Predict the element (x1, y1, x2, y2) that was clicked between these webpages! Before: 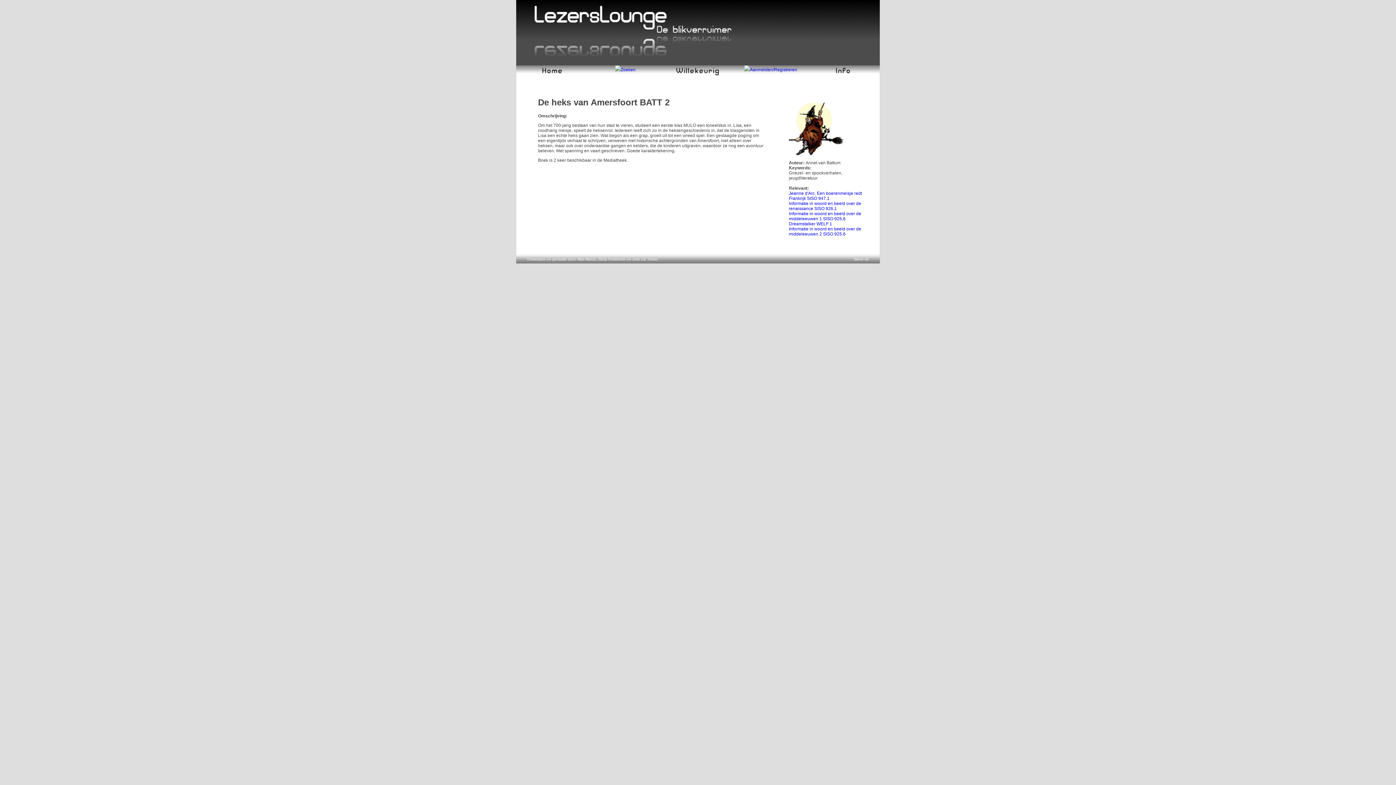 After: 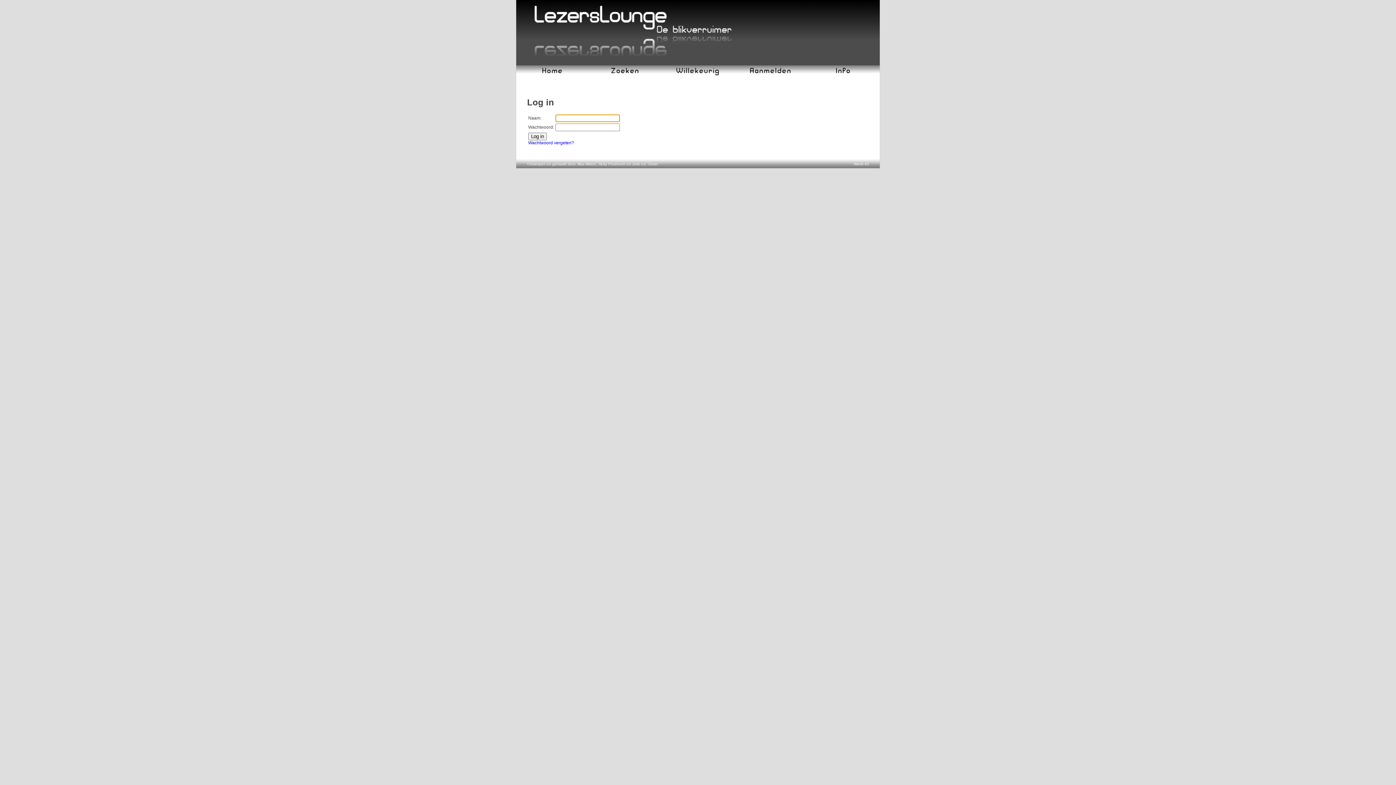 Action: bbox: (744, 67, 797, 72)